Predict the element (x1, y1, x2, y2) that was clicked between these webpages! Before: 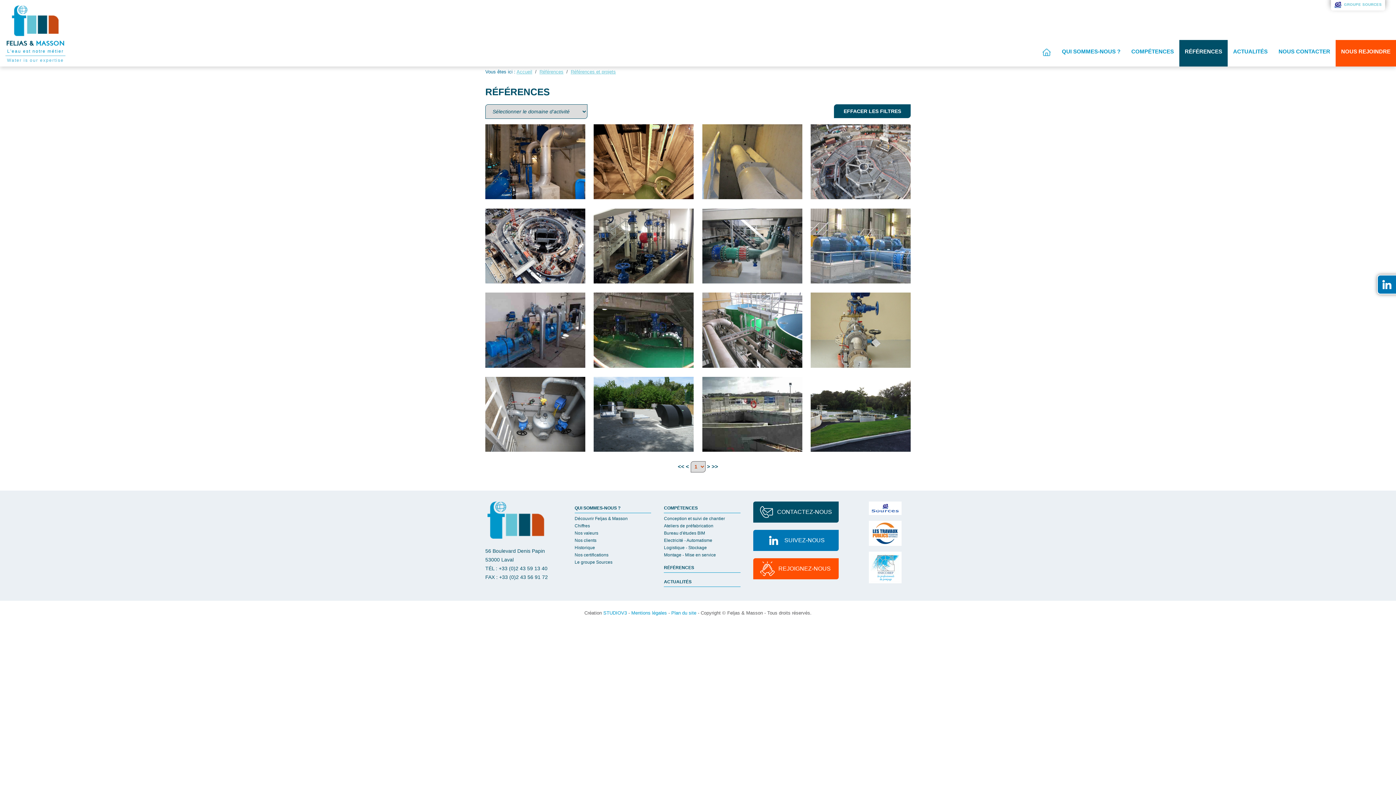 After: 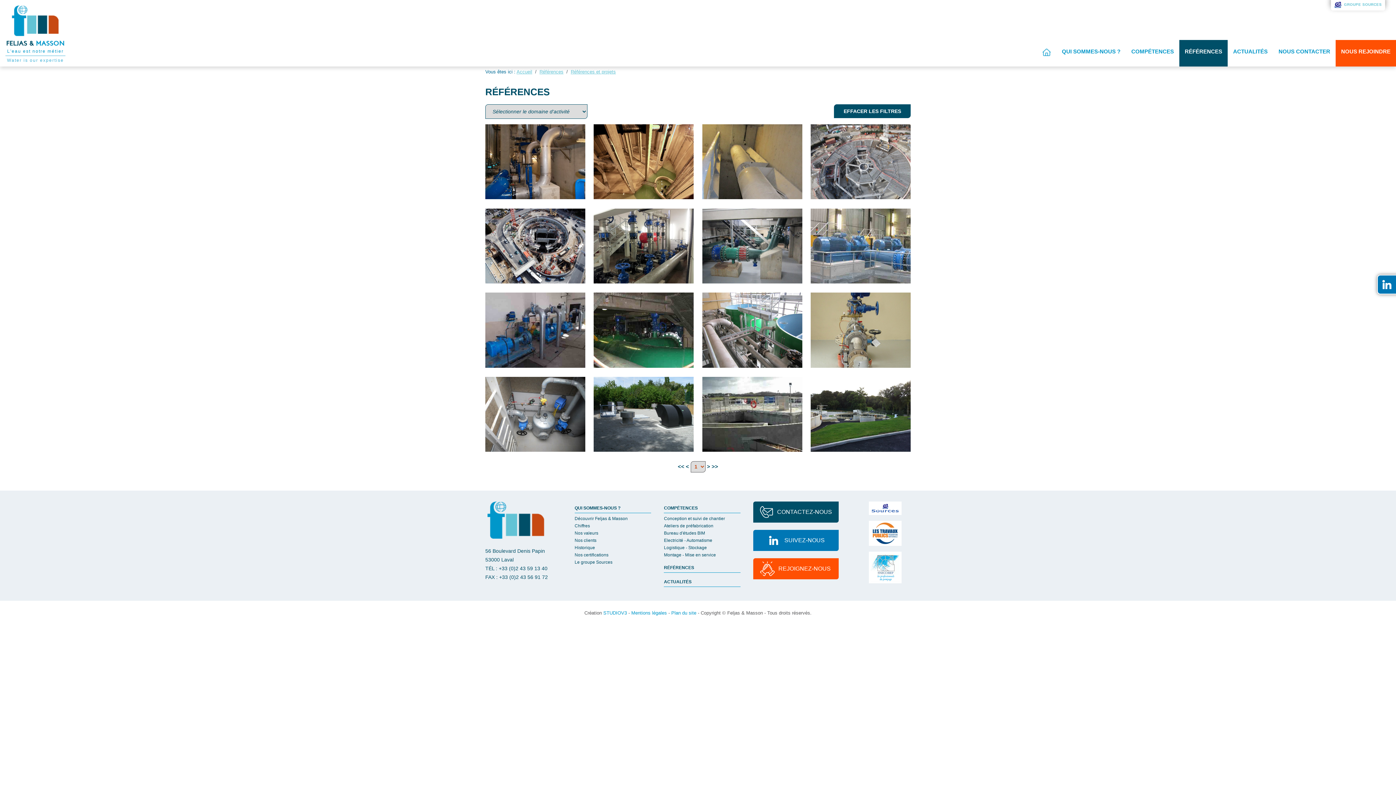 Action: bbox: (1331, 0, 1385, 10) label: GROUPE SOURCES